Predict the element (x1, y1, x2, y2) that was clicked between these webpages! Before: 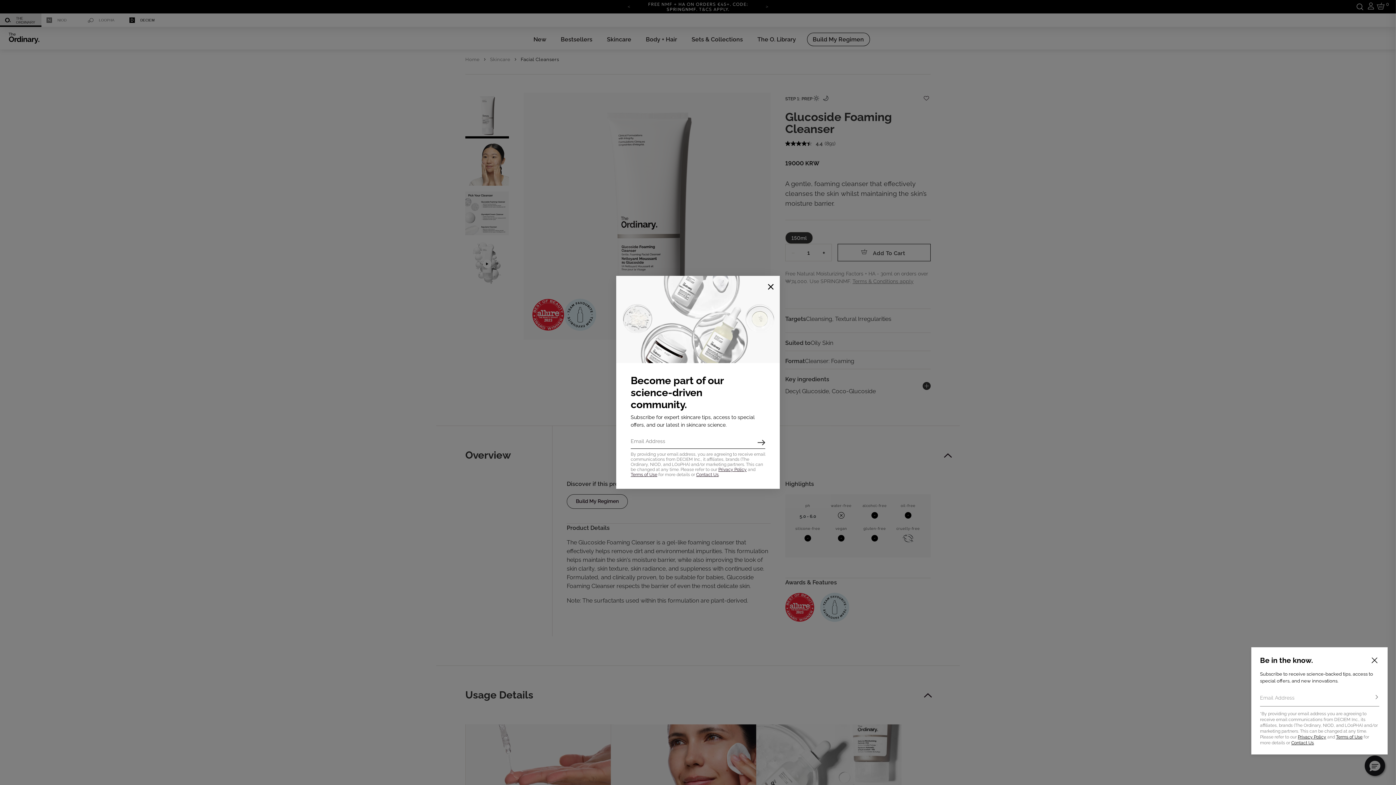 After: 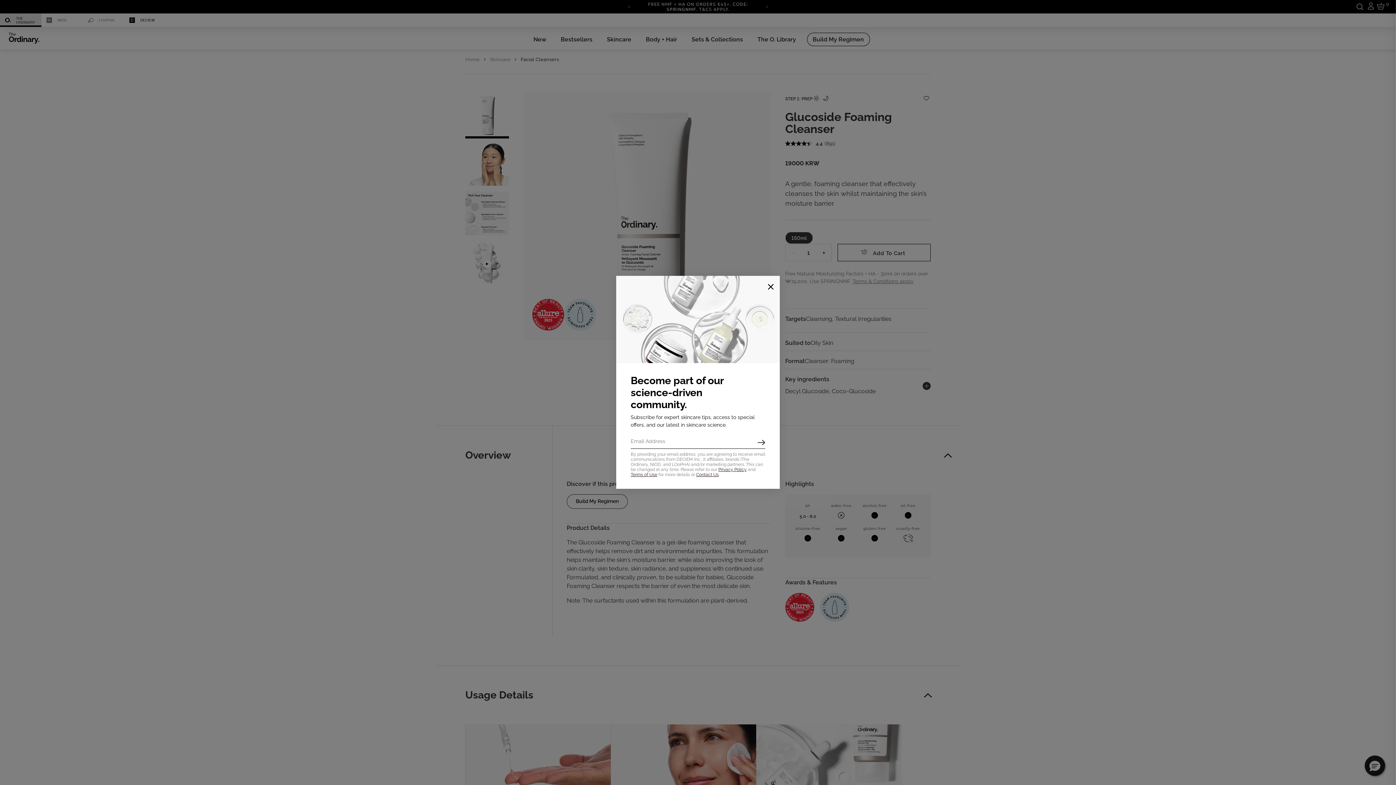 Action: bbox: (1370, 656, 1379, 665)